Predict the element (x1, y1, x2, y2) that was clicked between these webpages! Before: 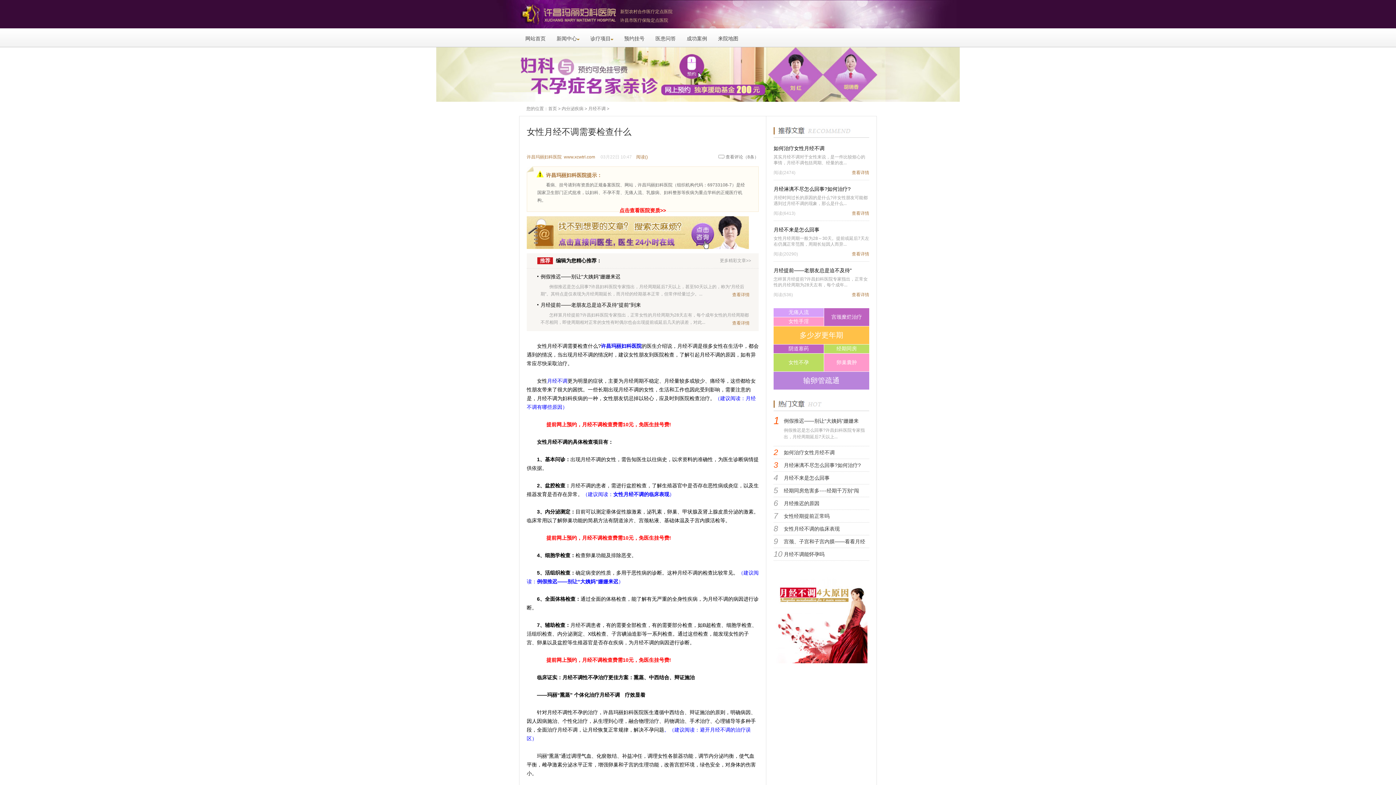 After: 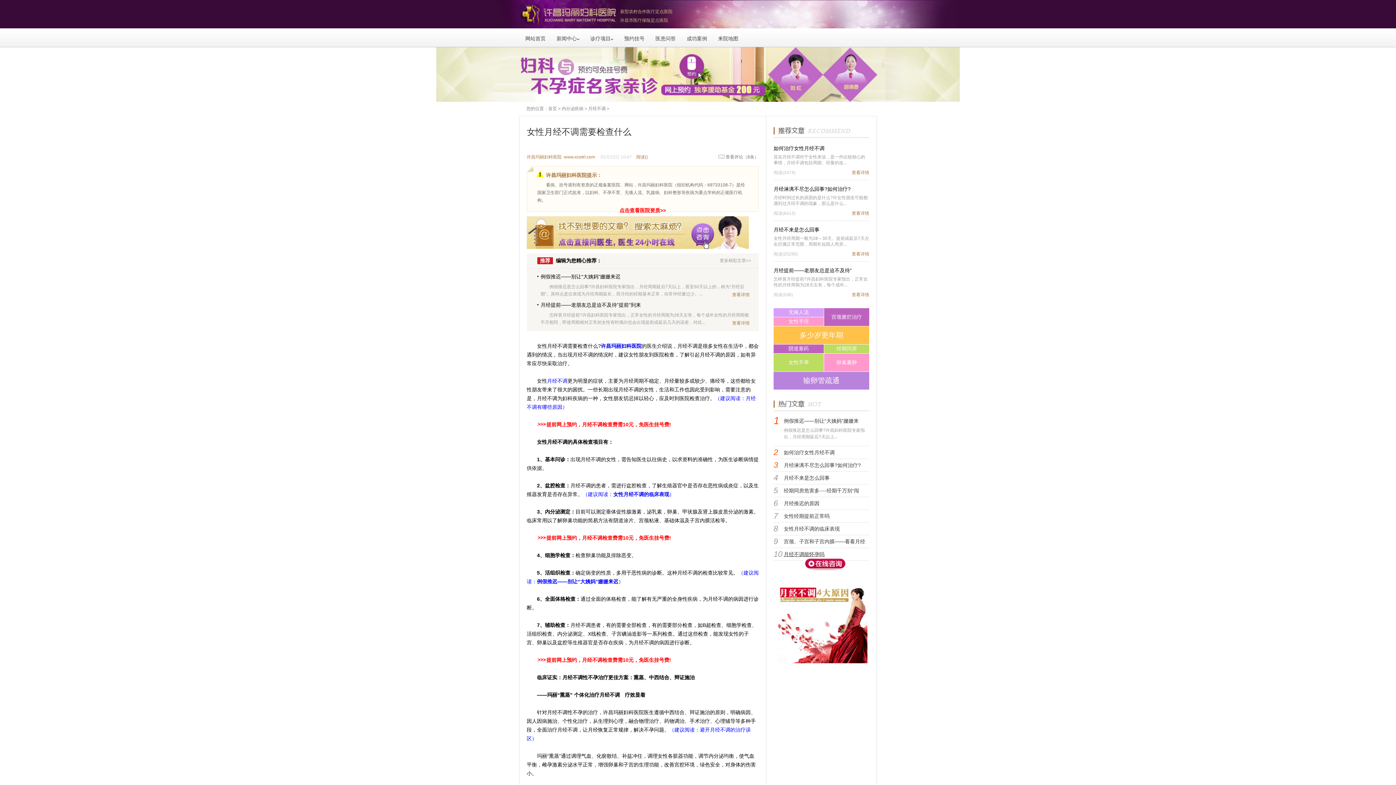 Action: bbox: (784, 551, 824, 557) label: 月经不调能怀孕吗